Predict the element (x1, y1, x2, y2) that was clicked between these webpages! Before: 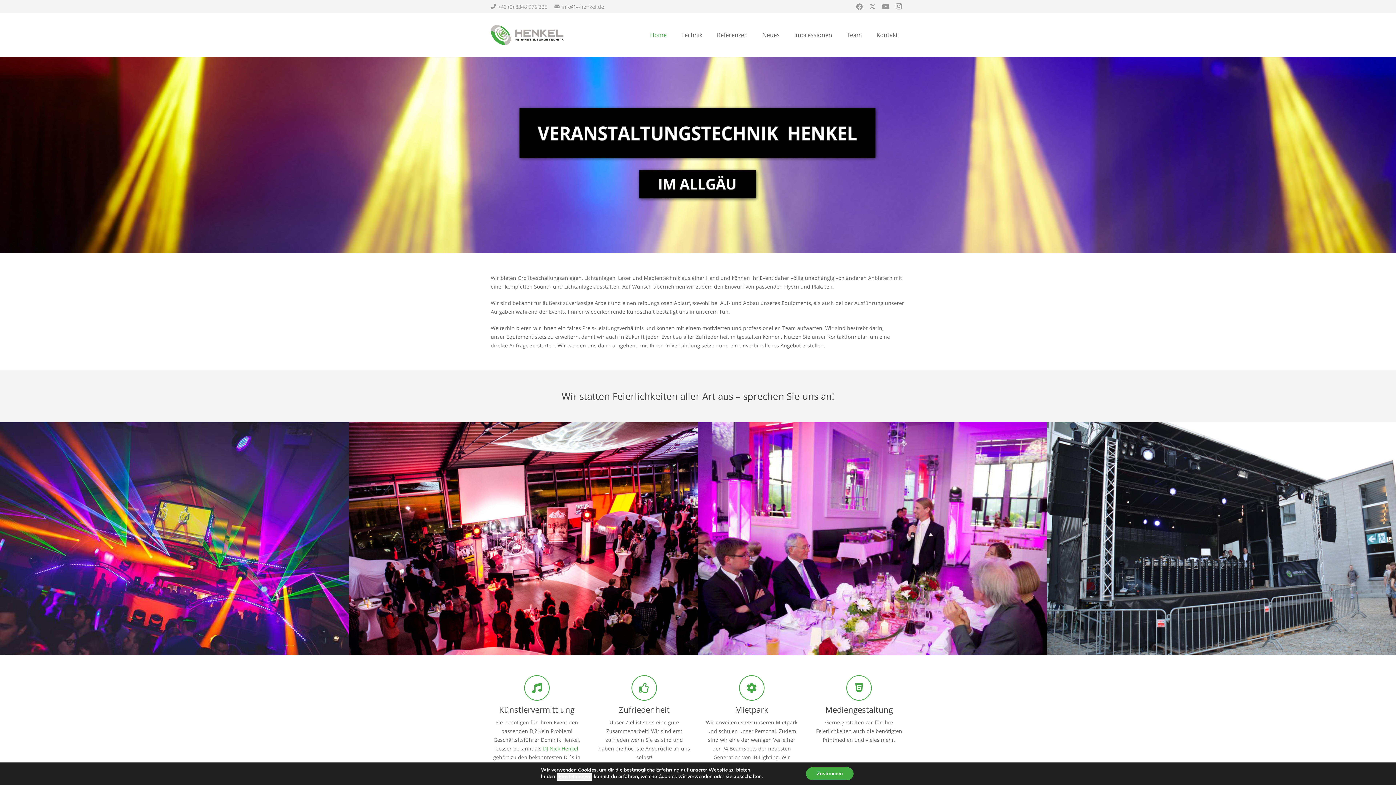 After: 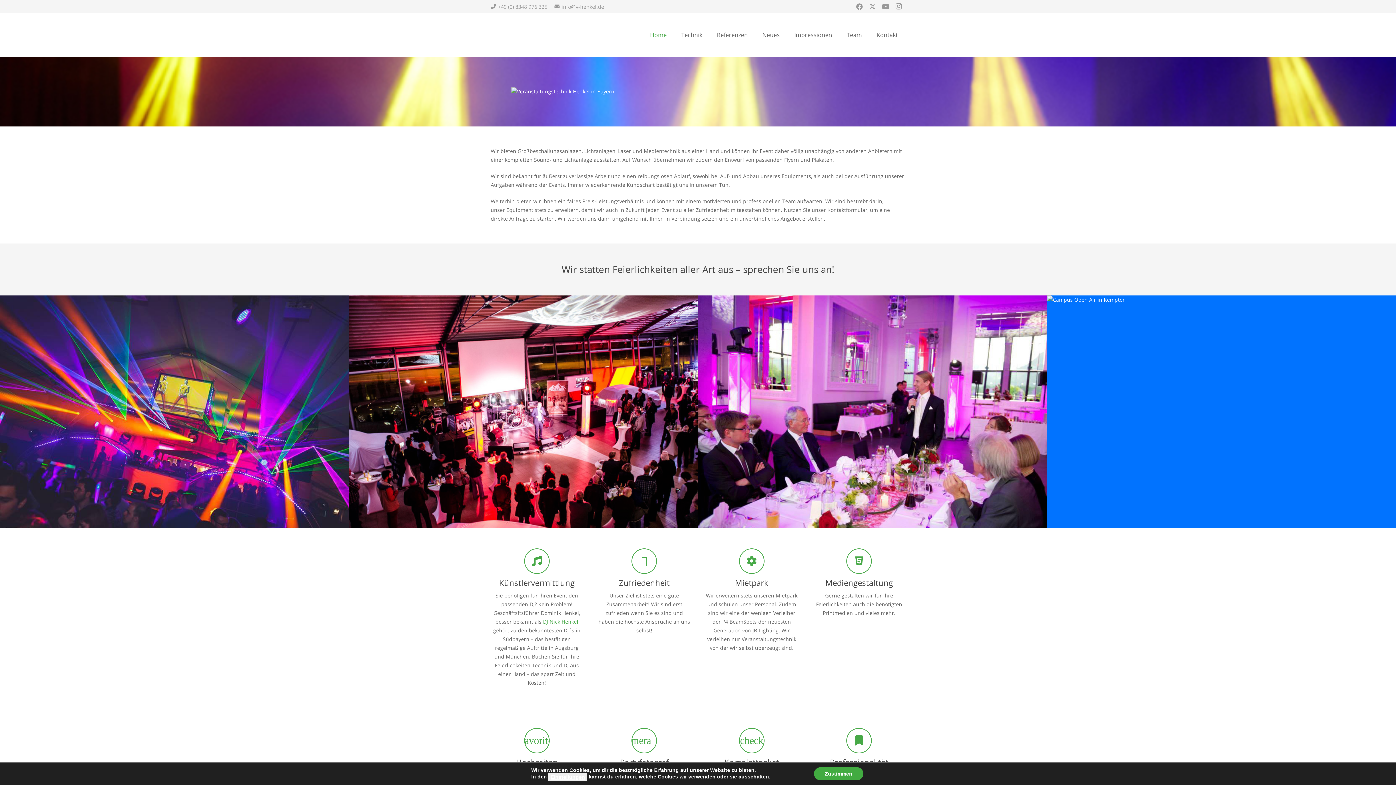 Action: label: henkel_logo_neu bbox: (490, 24, 563, 45)